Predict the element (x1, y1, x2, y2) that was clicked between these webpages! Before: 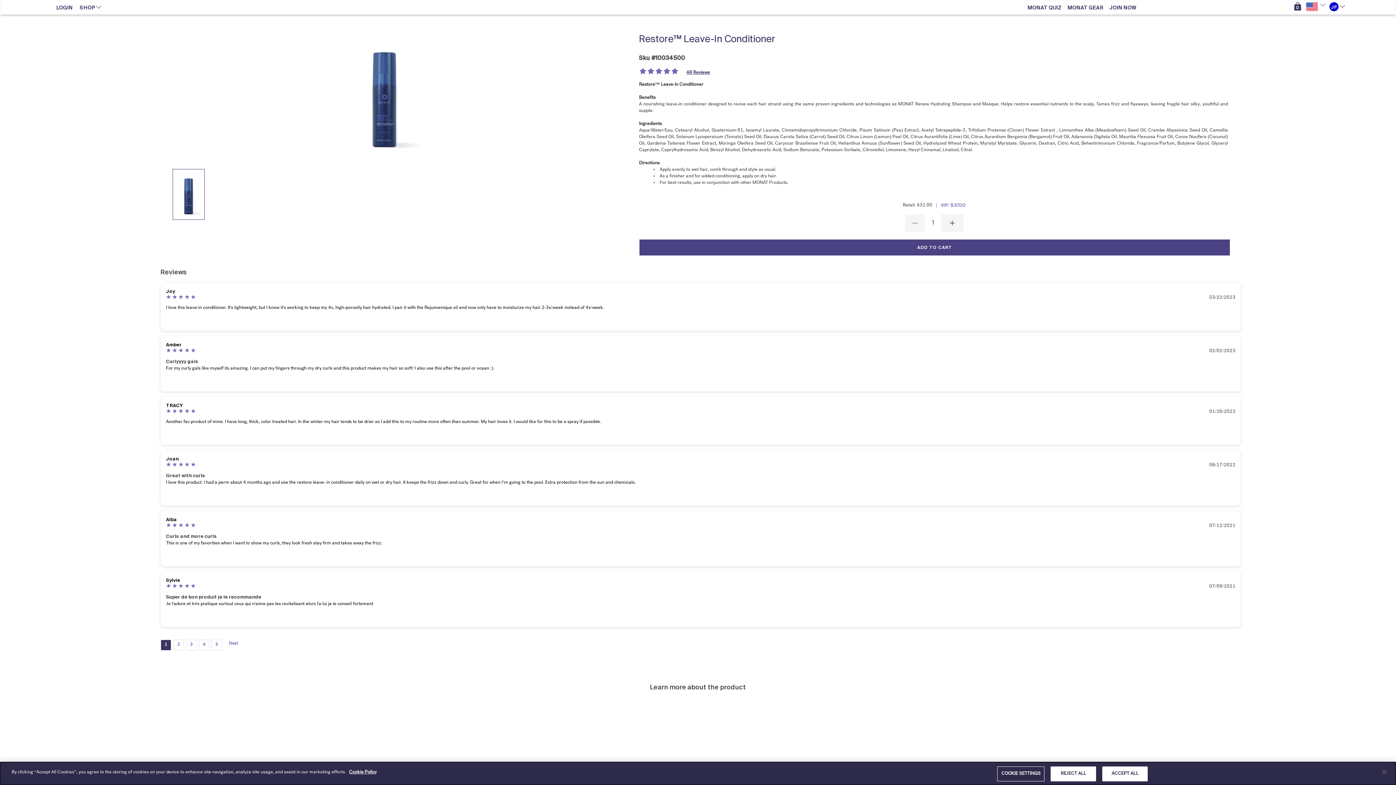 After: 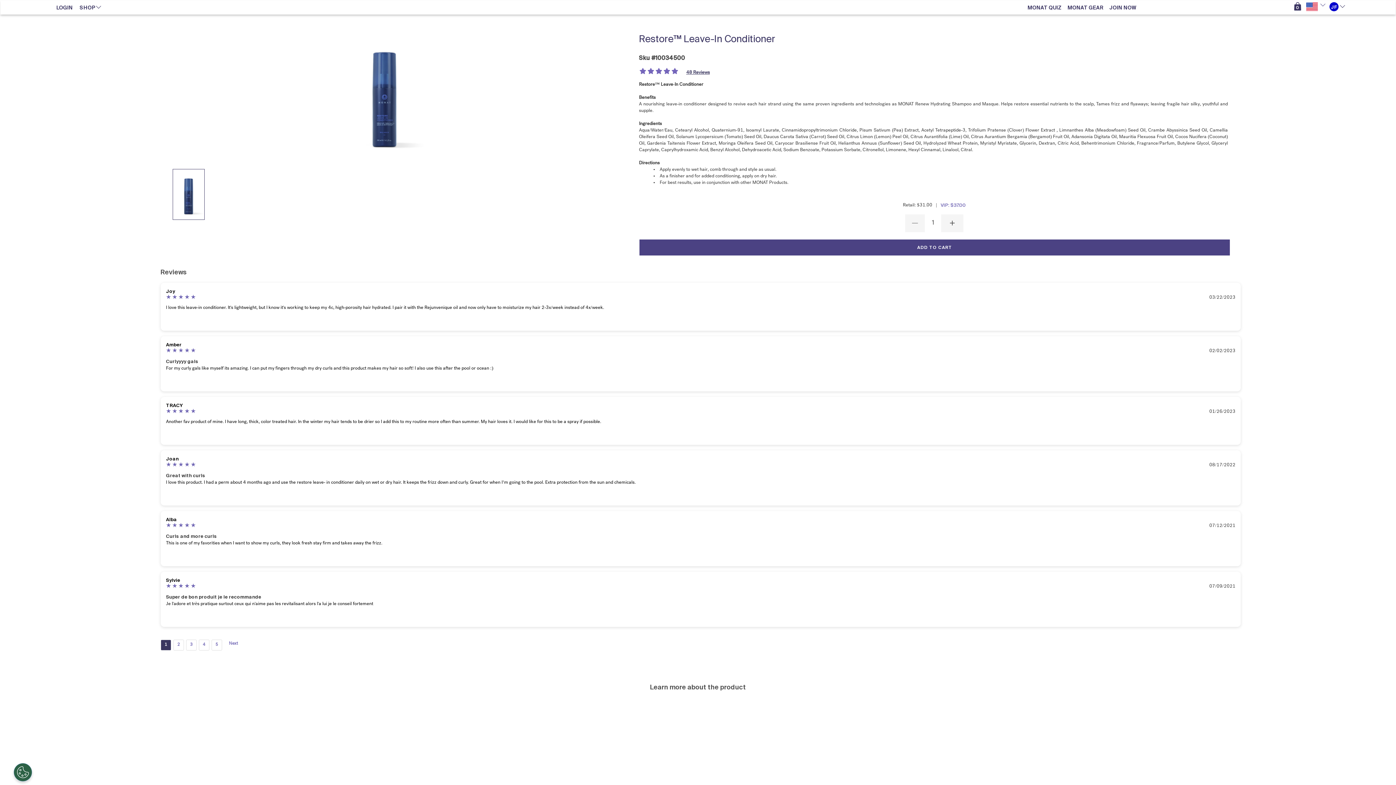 Action: bbox: (1102, 766, 1148, 781) label: ACCEPT ALL